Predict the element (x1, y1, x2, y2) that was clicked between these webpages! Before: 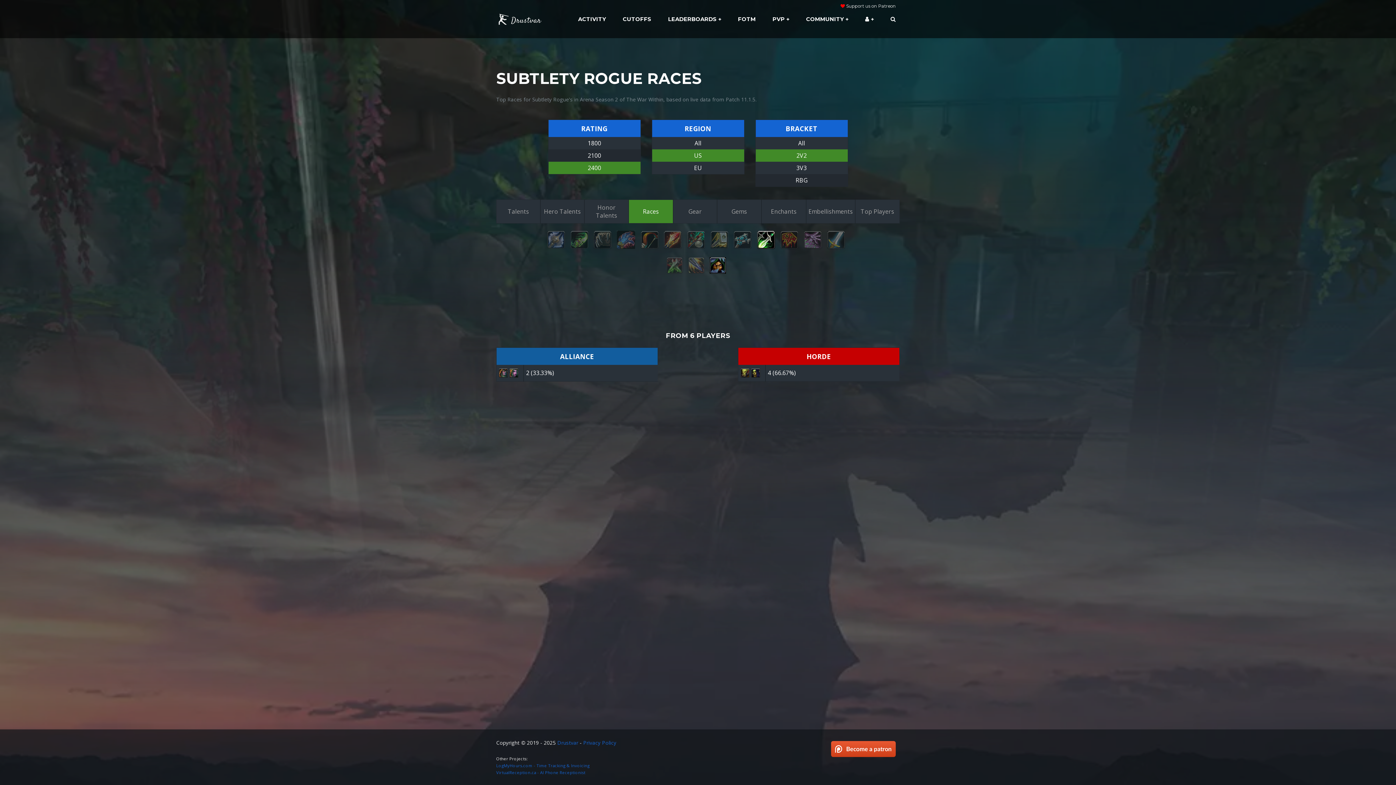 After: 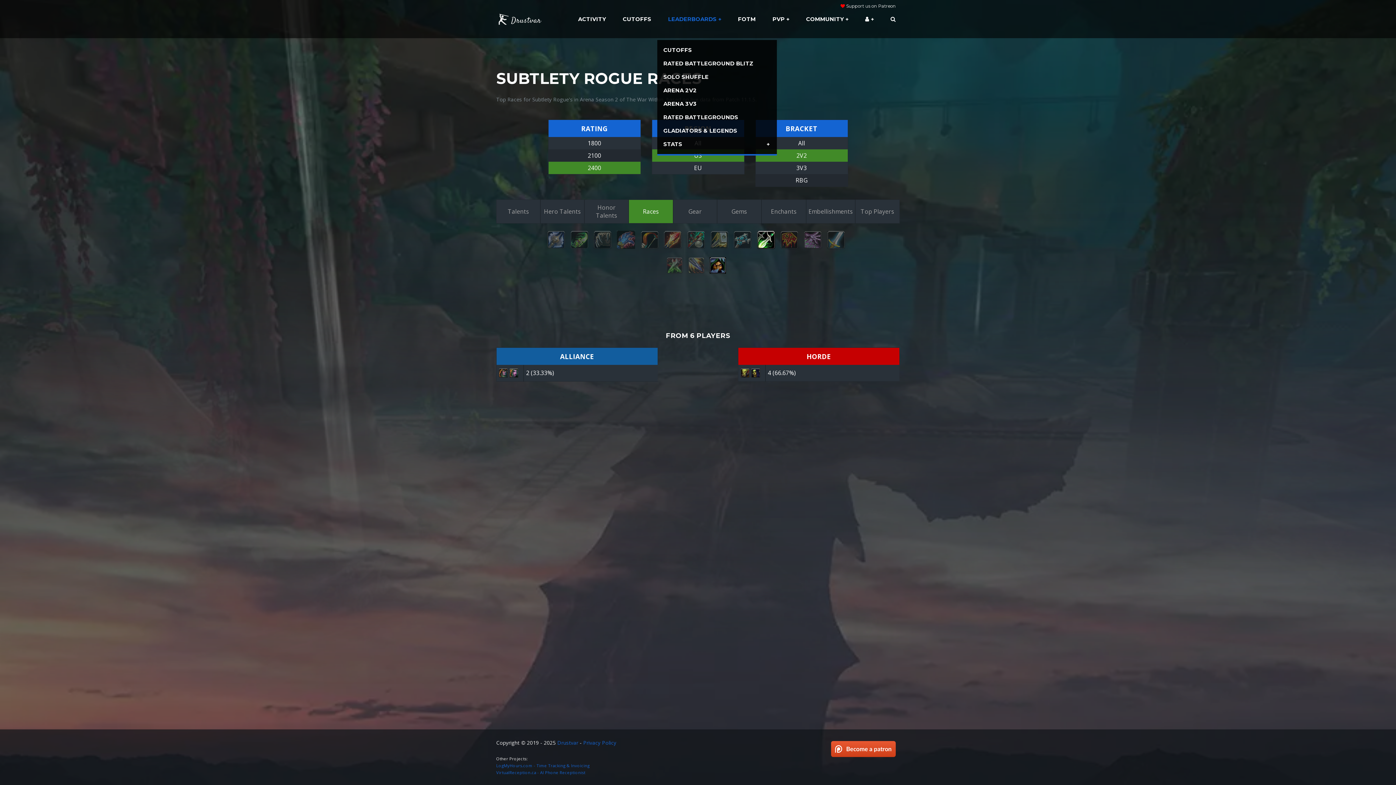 Action: label: LEADERBOARDS  bbox: (660, 12, 729, 25)